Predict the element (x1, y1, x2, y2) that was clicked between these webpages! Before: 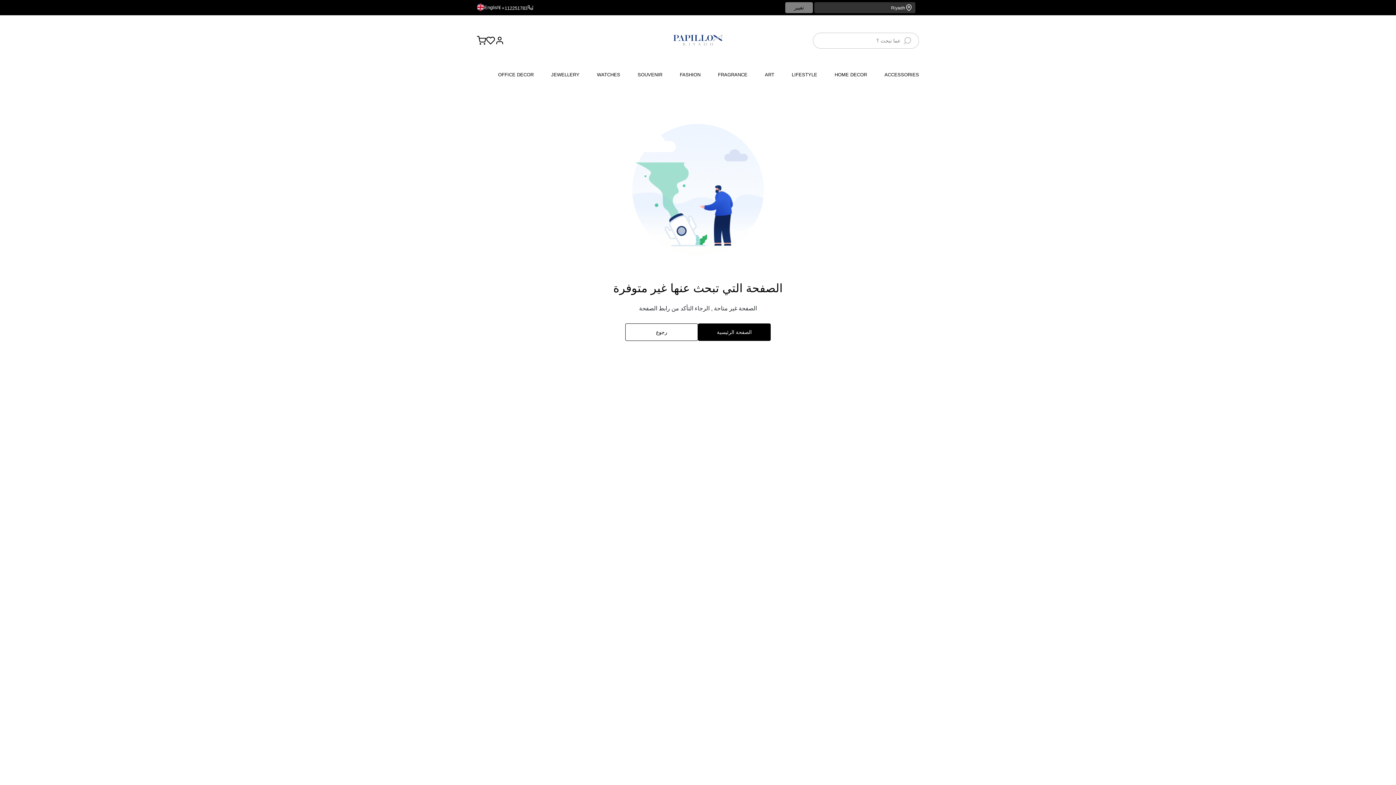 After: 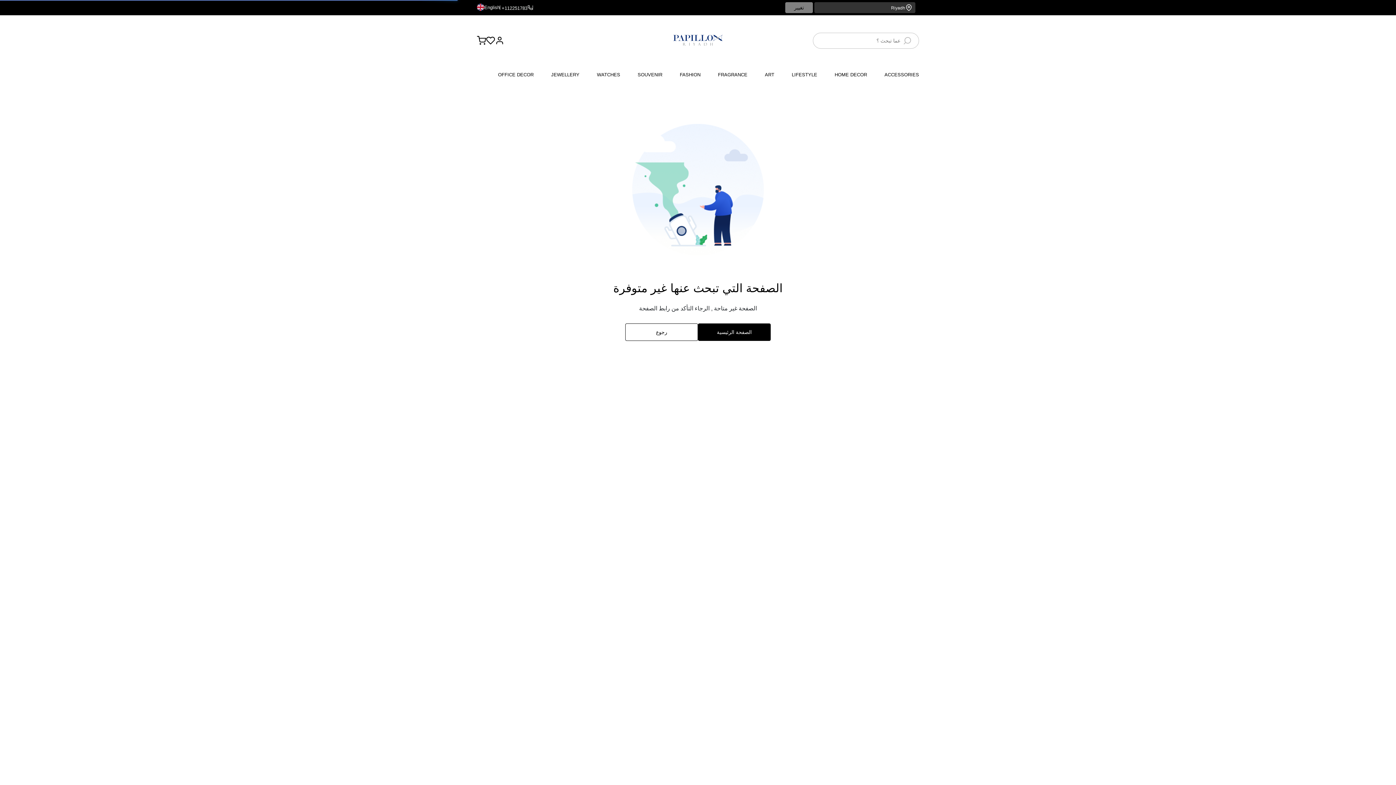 Action: bbox: (477, 71, 480, 78)